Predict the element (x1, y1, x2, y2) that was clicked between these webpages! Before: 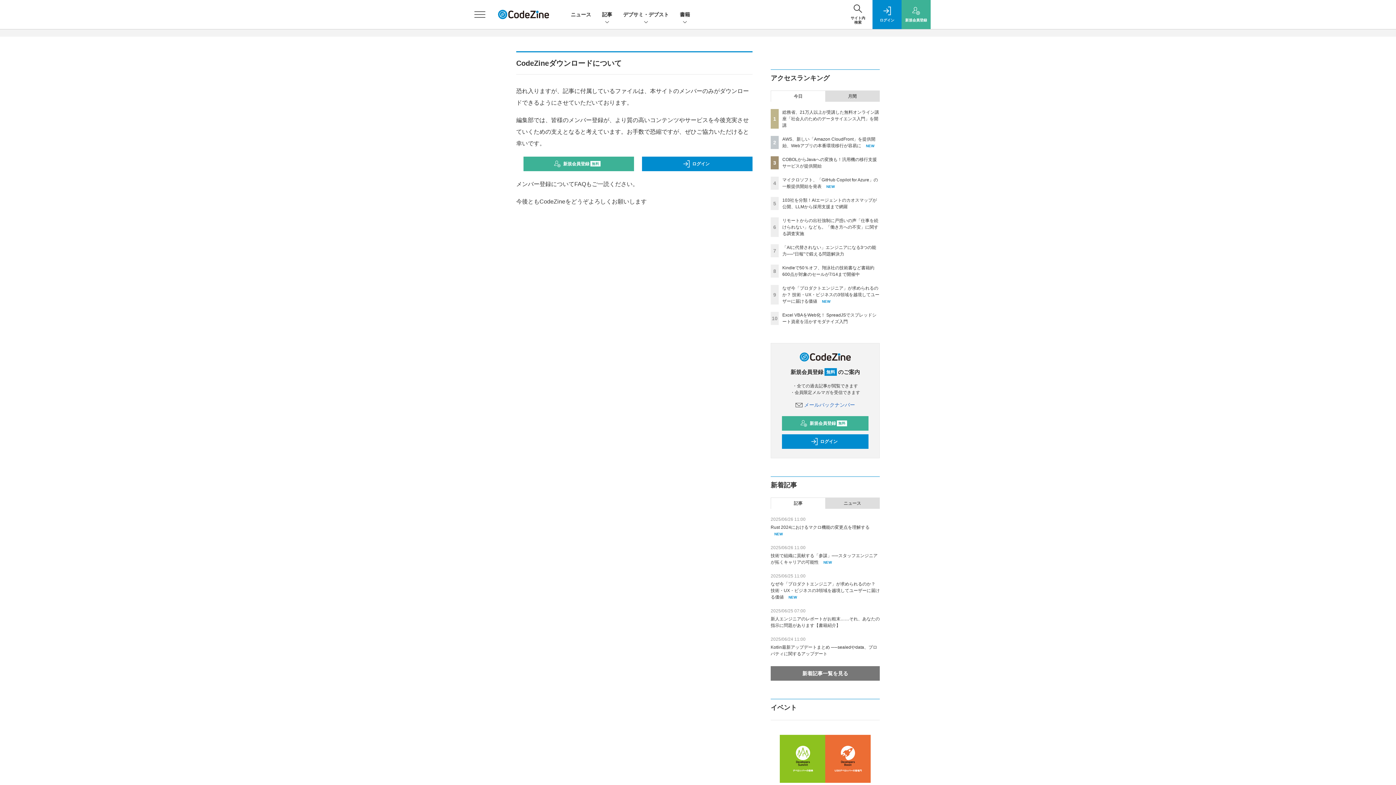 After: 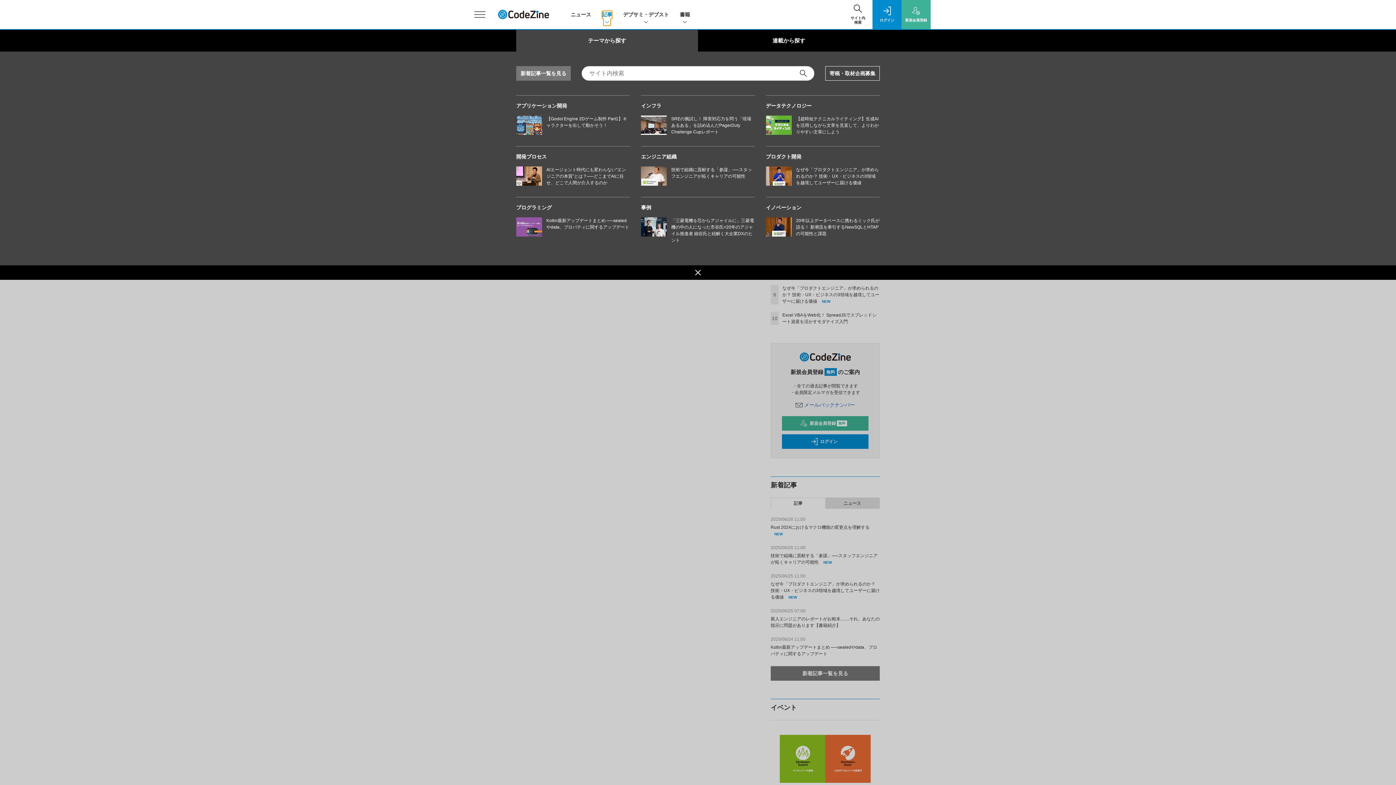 Action: bbox: (602, 10, 612, 18) label: 記事